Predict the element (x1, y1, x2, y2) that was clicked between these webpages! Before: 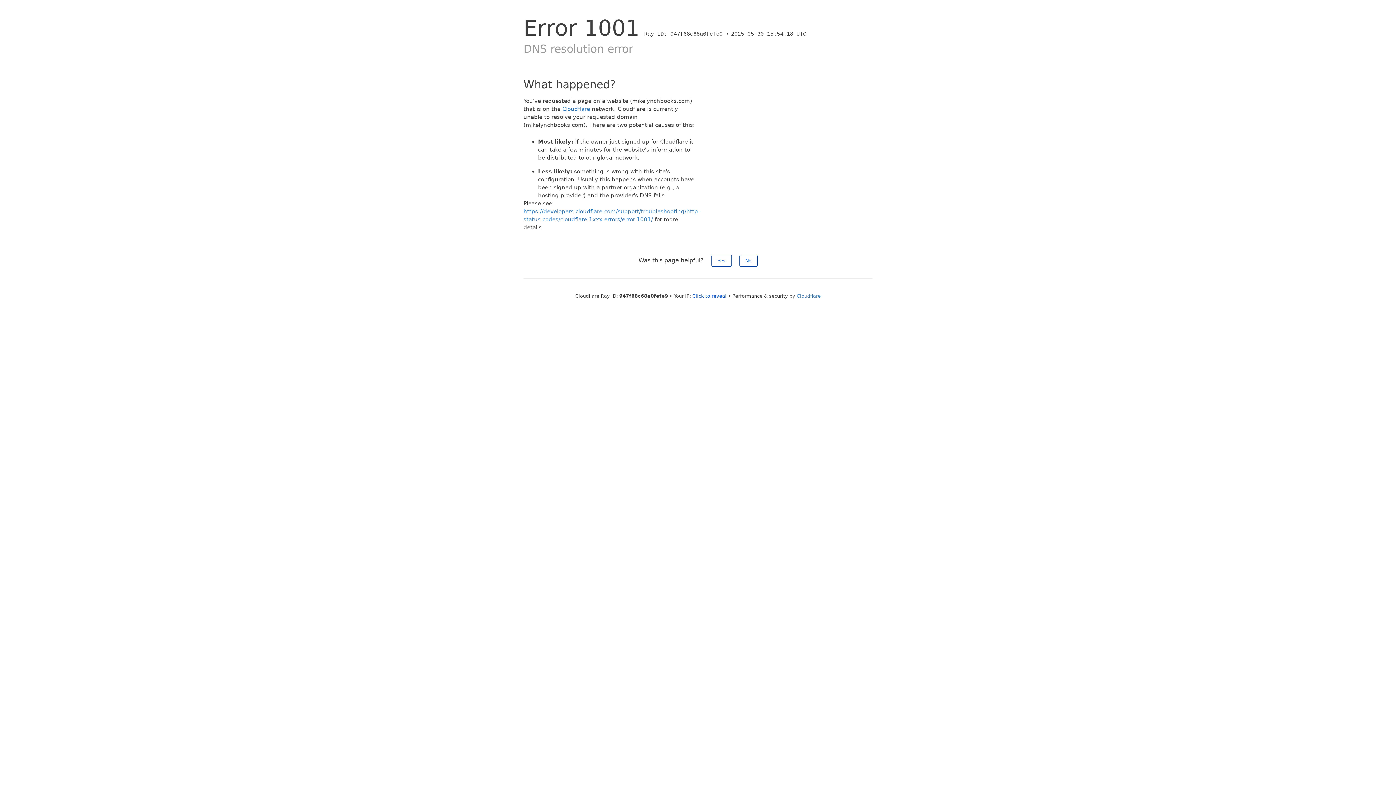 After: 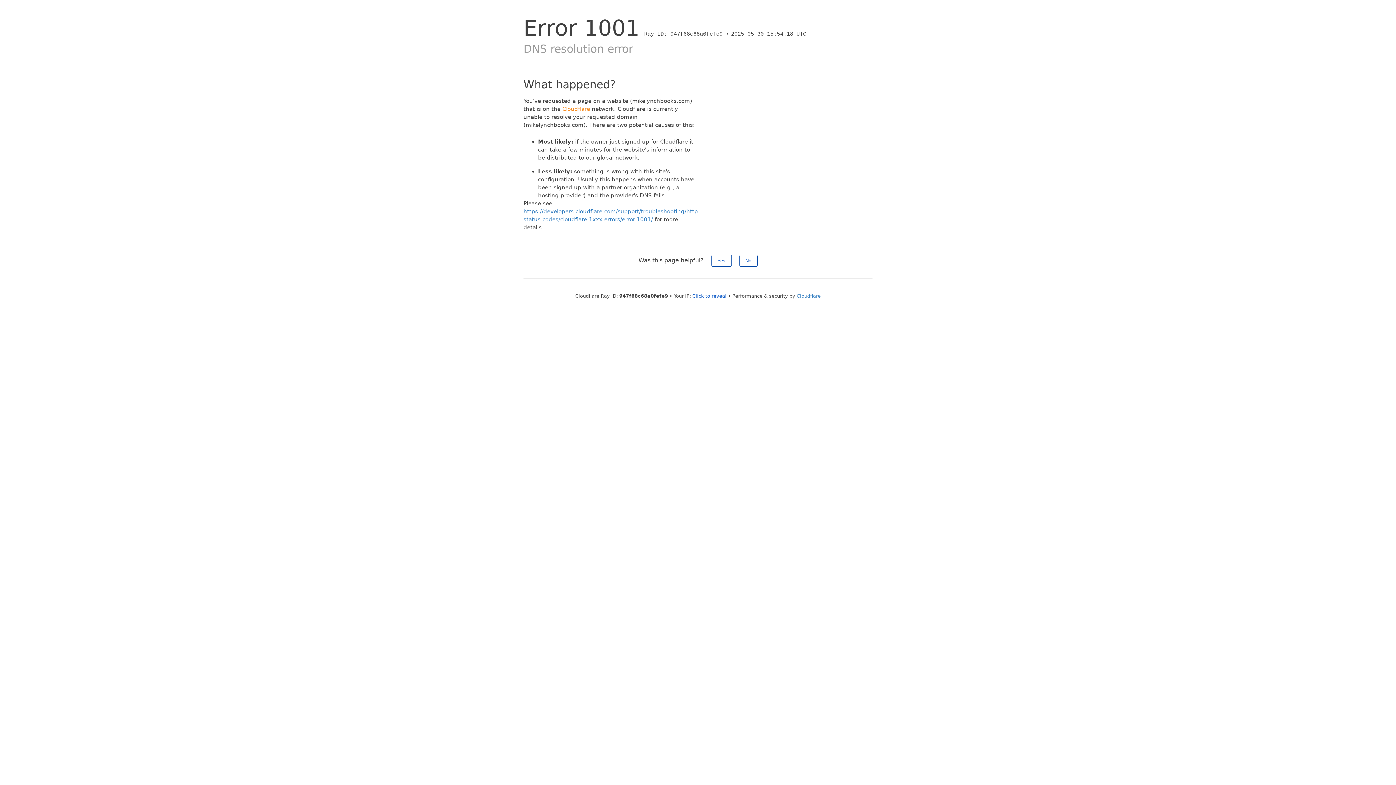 Action: label: Cloudflare bbox: (562, 105, 590, 112)